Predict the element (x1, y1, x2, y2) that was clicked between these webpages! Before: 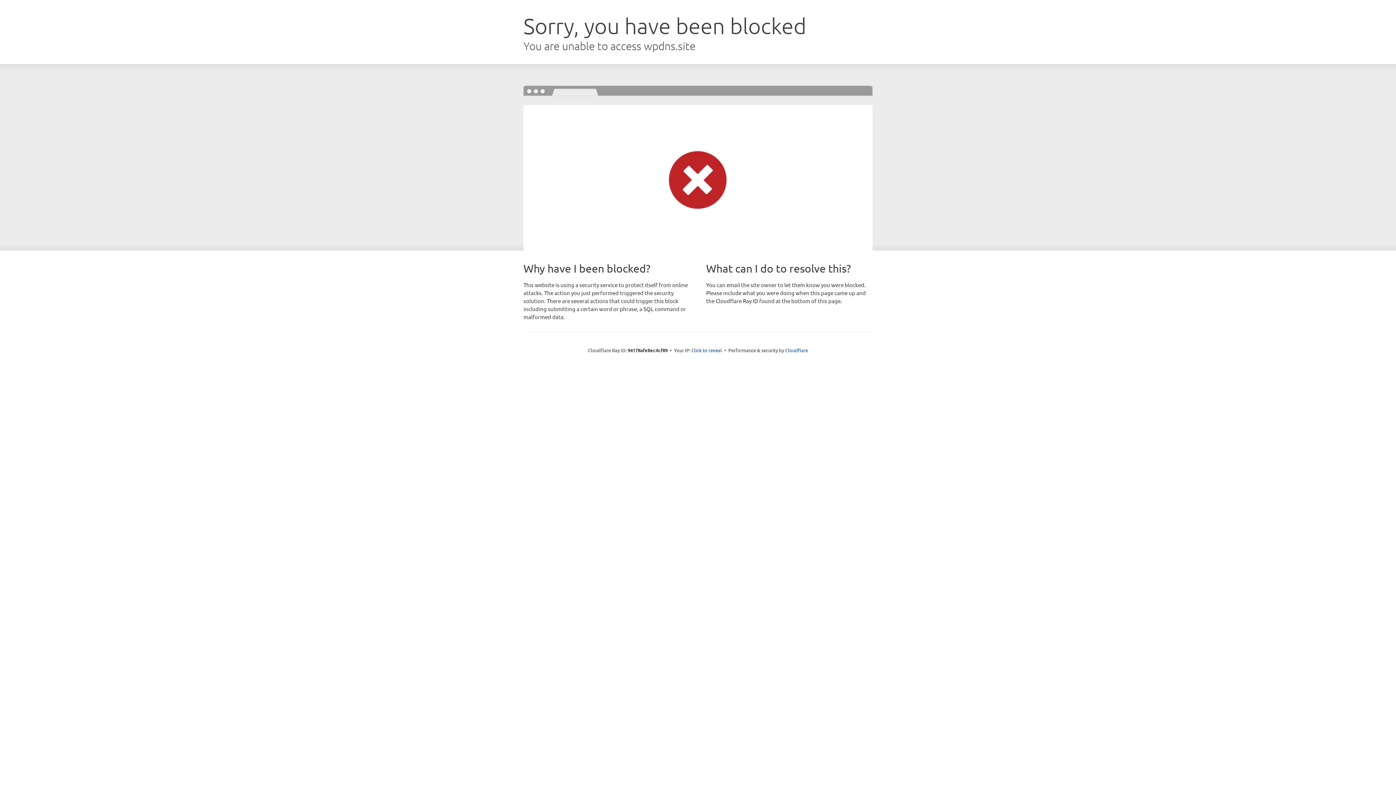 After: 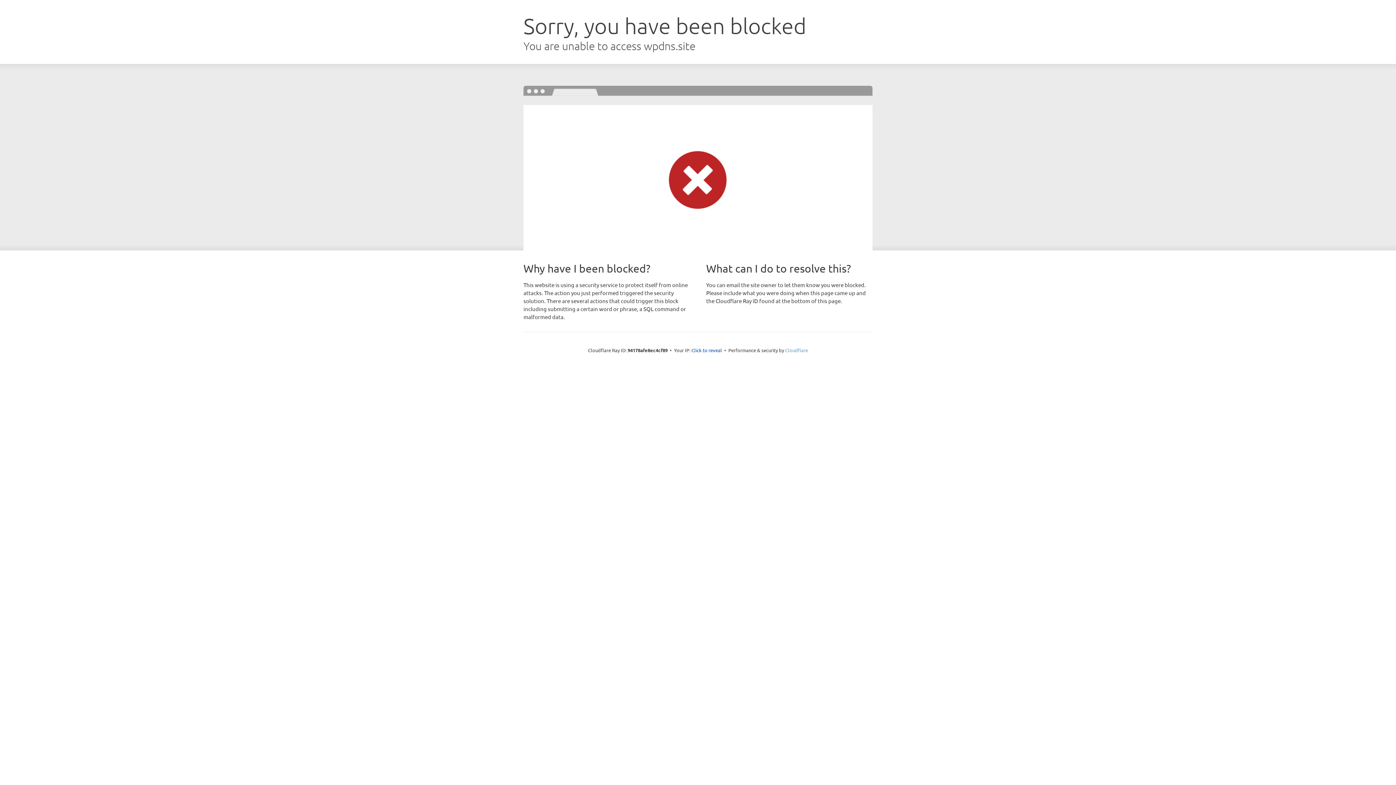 Action: bbox: (785, 347, 808, 353) label: Cloudflare